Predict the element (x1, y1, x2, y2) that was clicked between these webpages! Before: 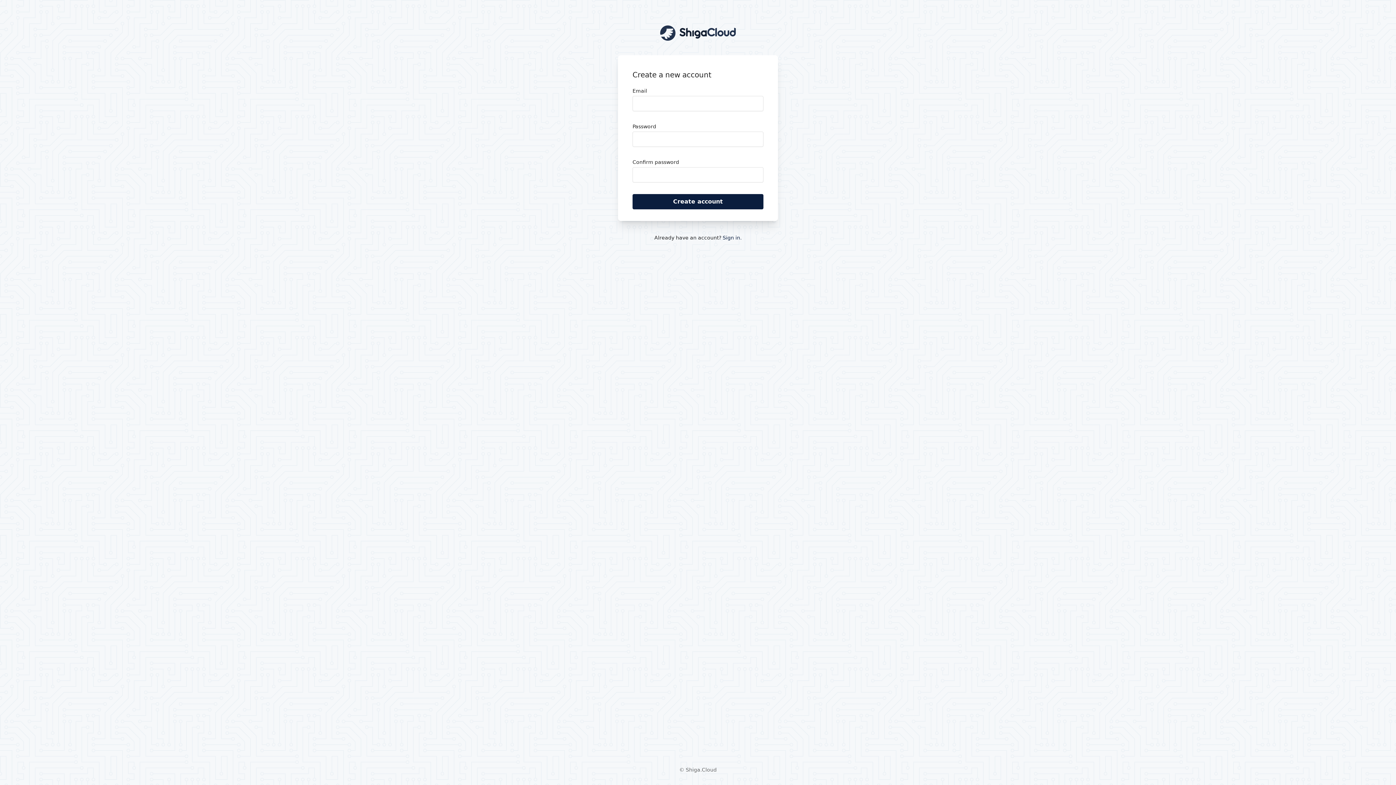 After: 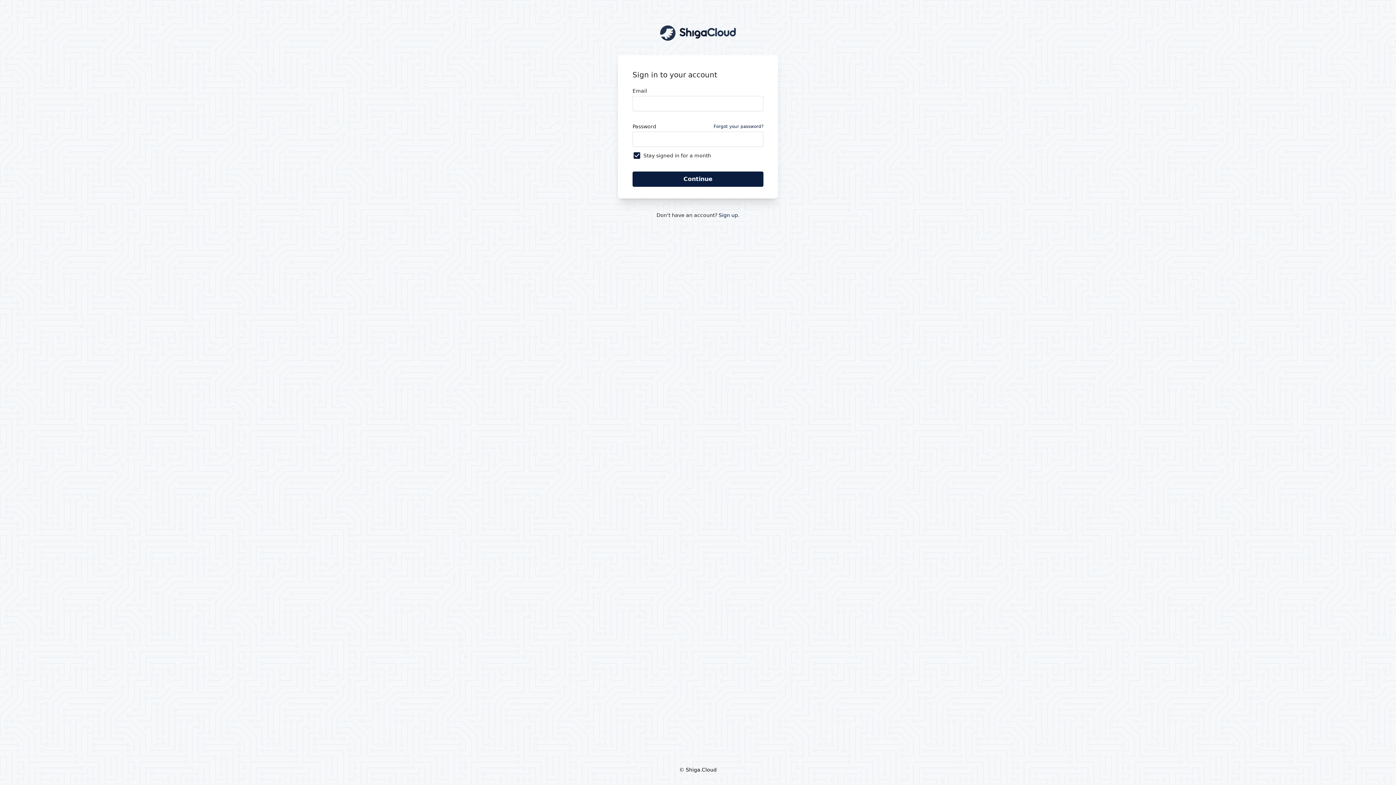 Action: bbox: (679, 766, 716, 773) label: © Shiga.Cloud